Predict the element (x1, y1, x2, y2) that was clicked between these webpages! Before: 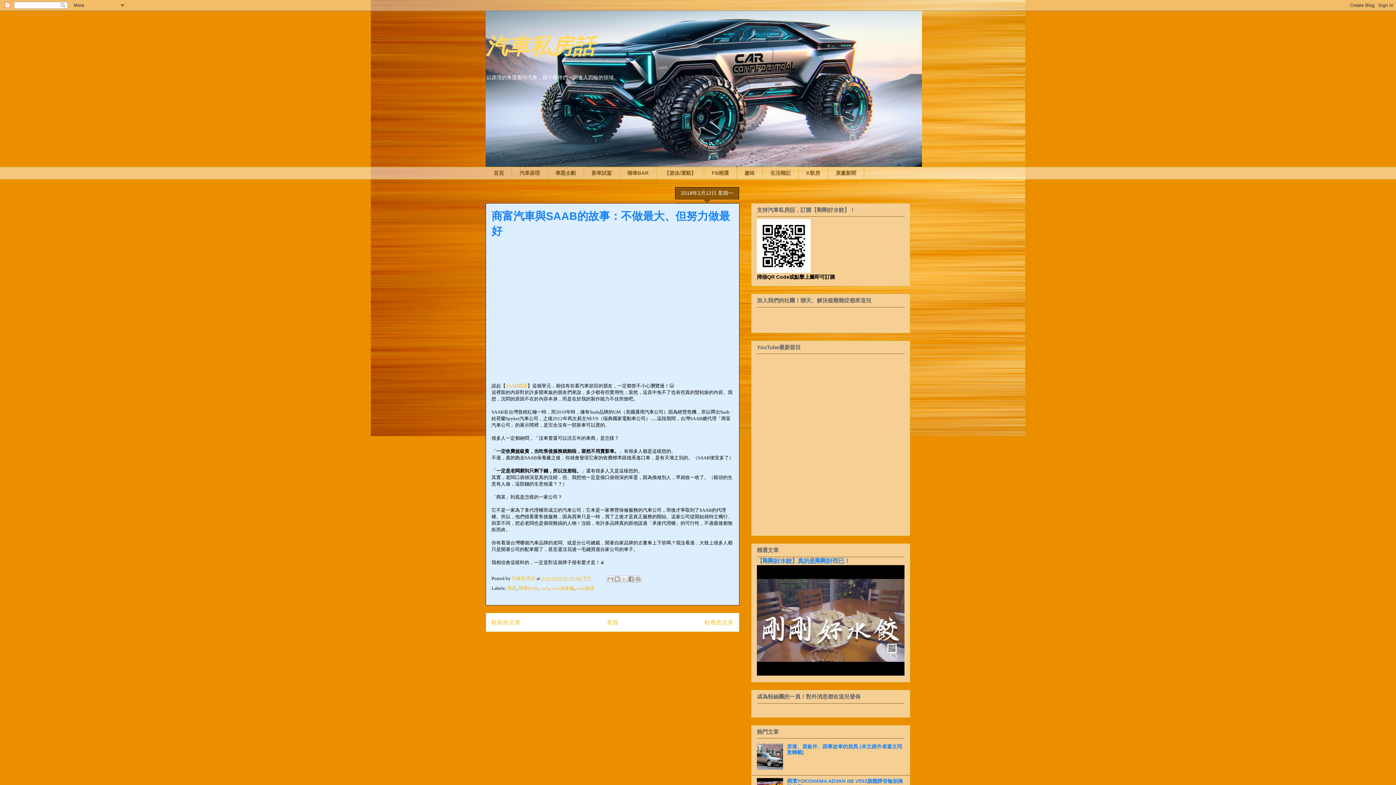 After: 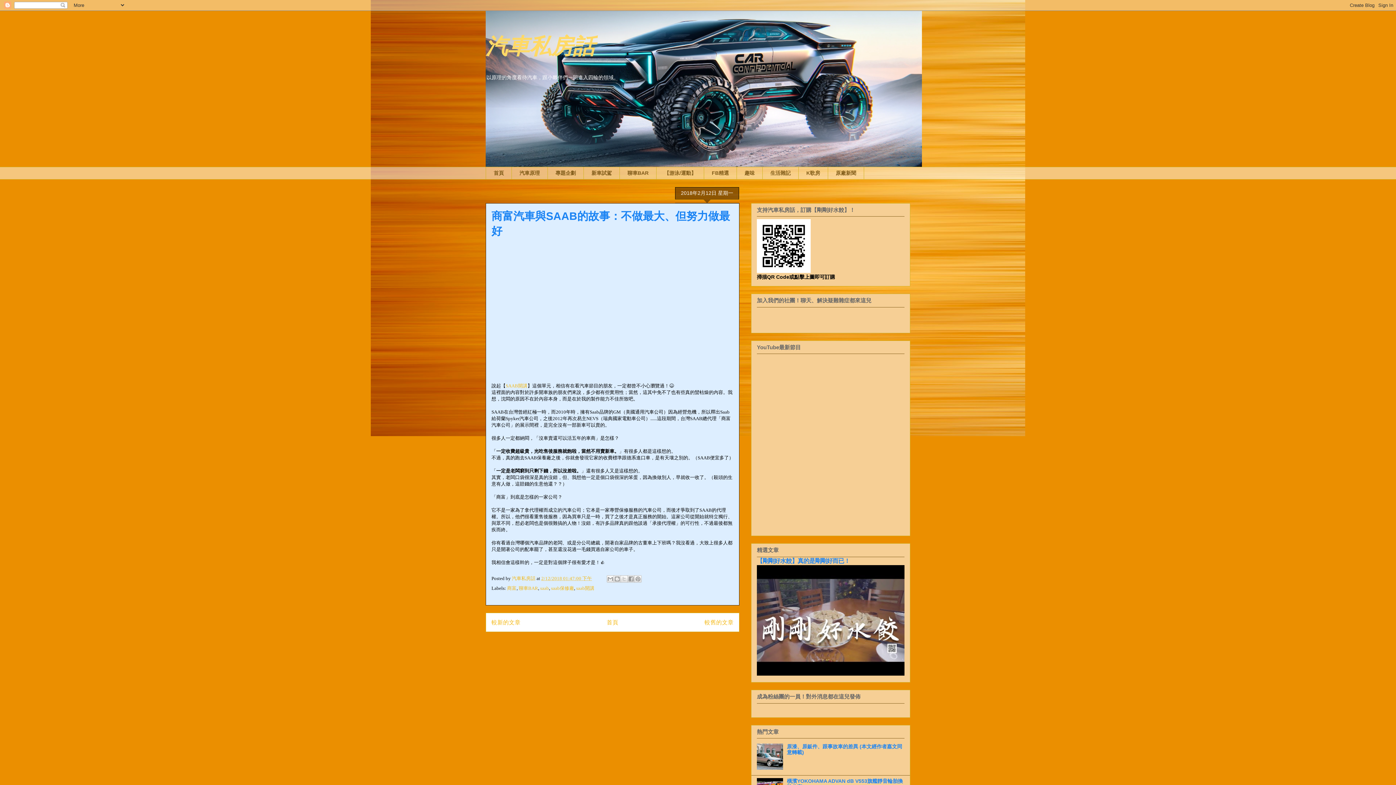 Action: bbox: (541, 575, 592, 581) label: 2/12/2018 01:47:00 下午